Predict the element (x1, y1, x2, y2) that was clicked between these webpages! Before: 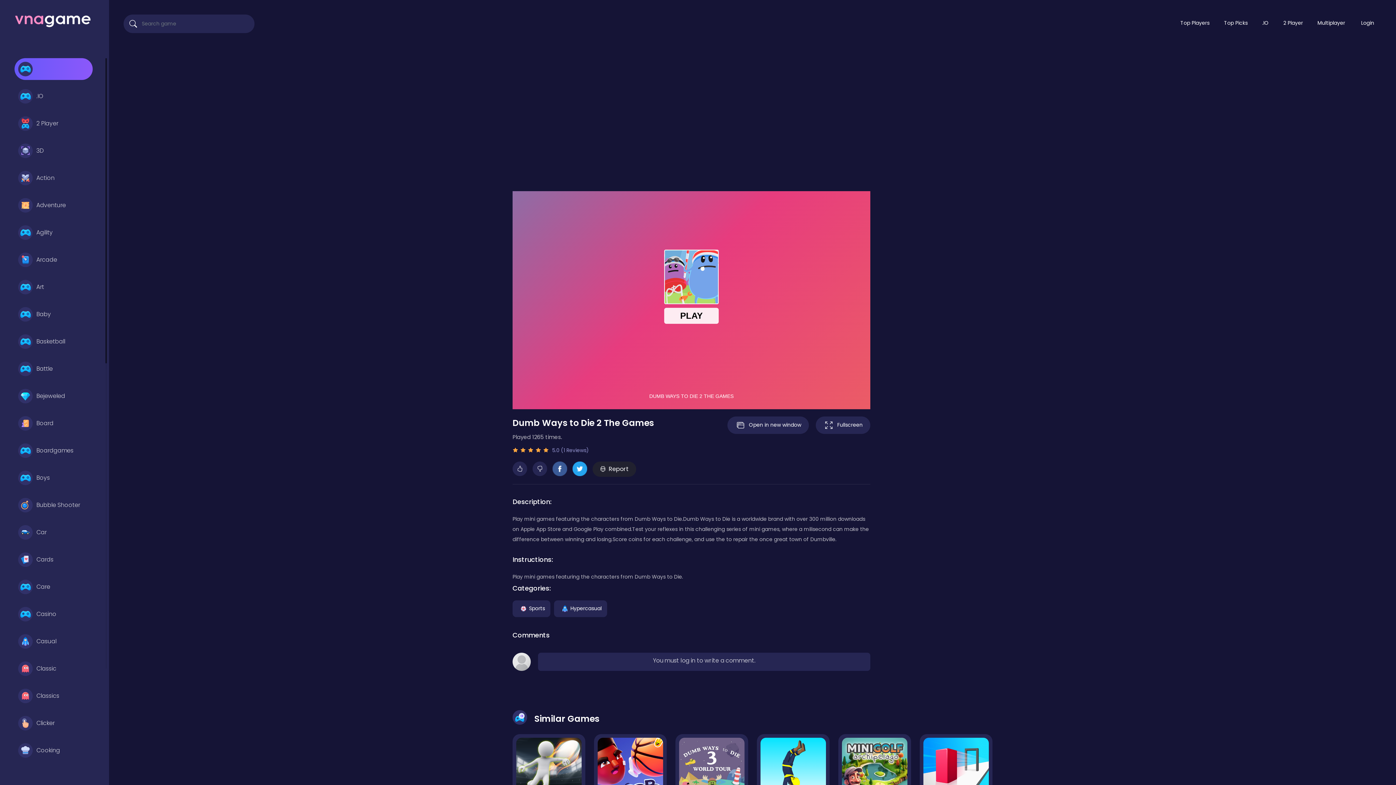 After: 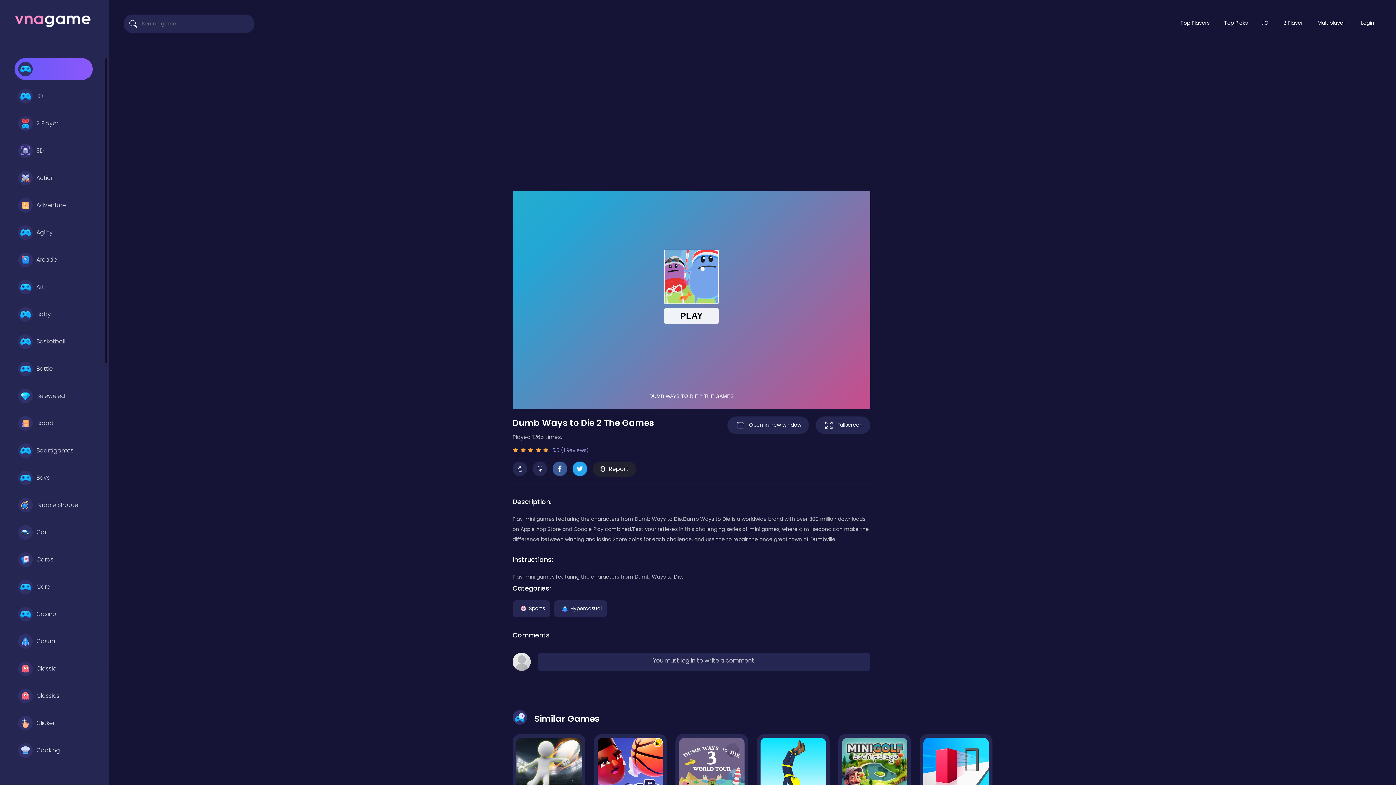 Action: label: Fullscreen bbox: (816, 416, 870, 434)